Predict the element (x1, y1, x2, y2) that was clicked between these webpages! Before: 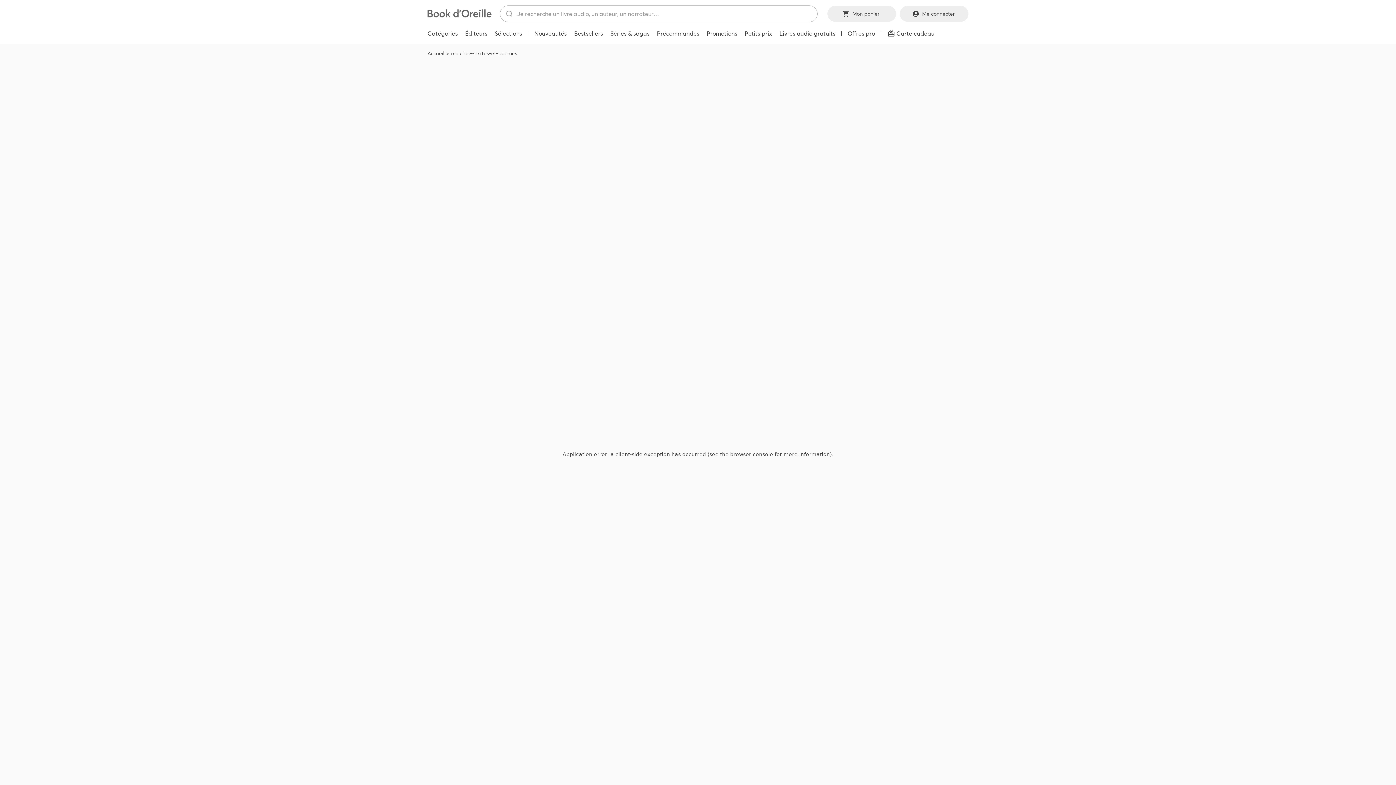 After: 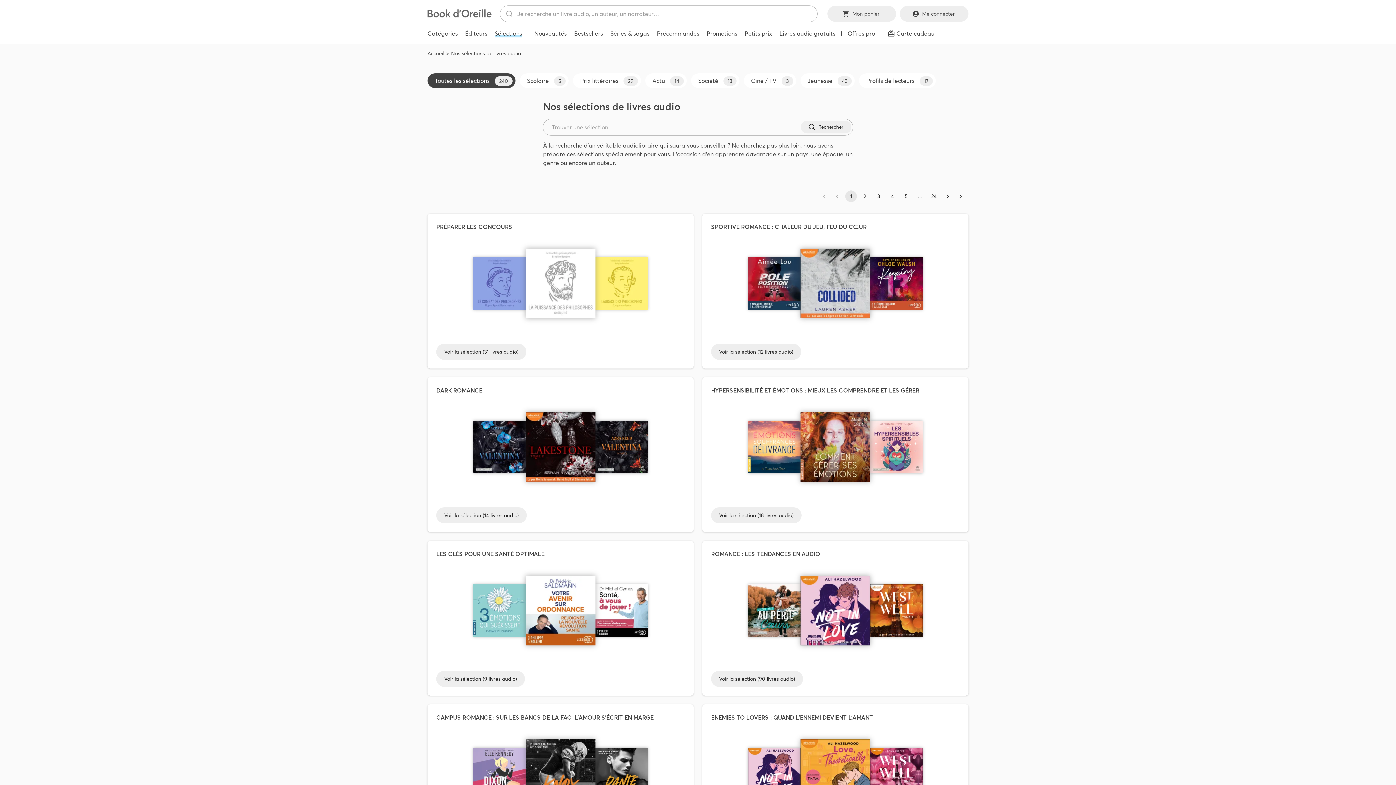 Action: bbox: (491, 26, 525, 40) label: Sélections